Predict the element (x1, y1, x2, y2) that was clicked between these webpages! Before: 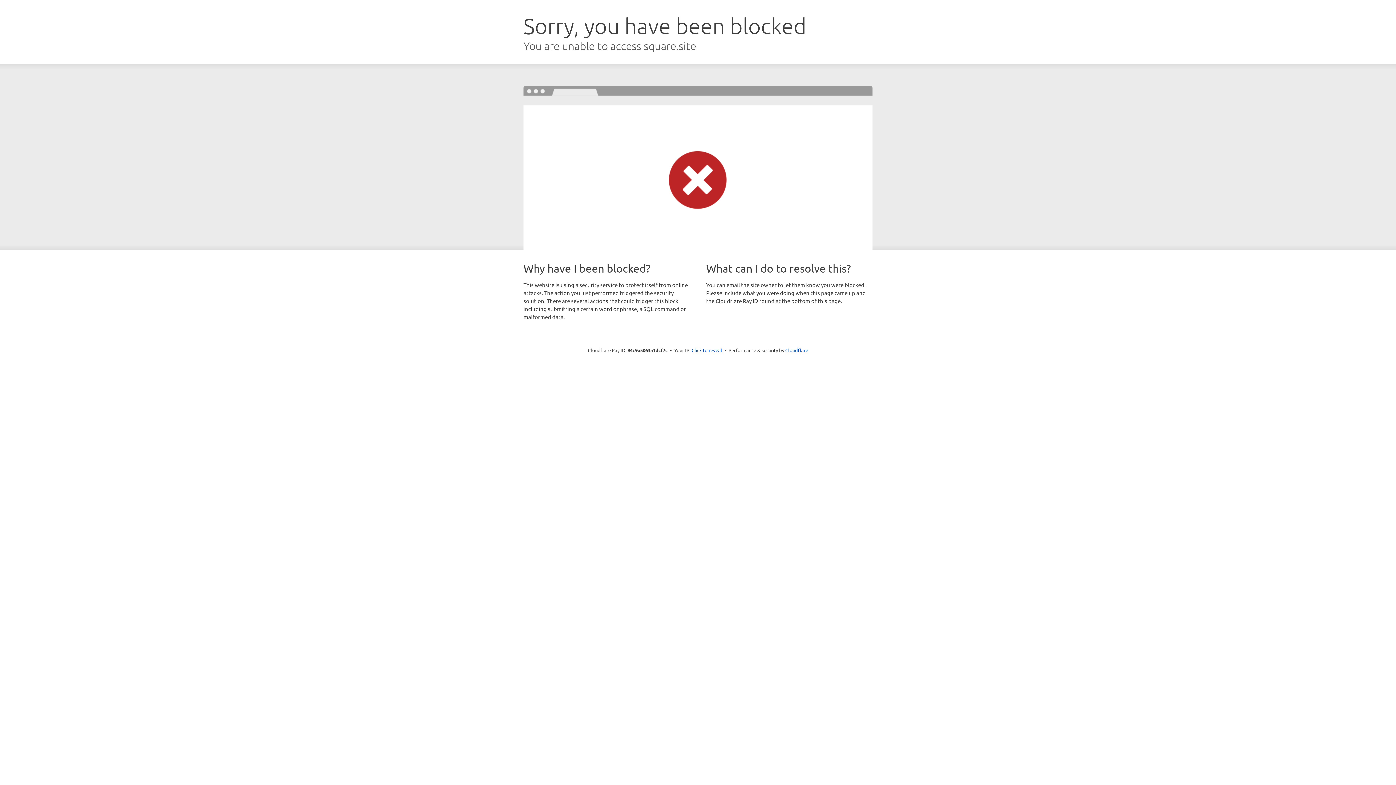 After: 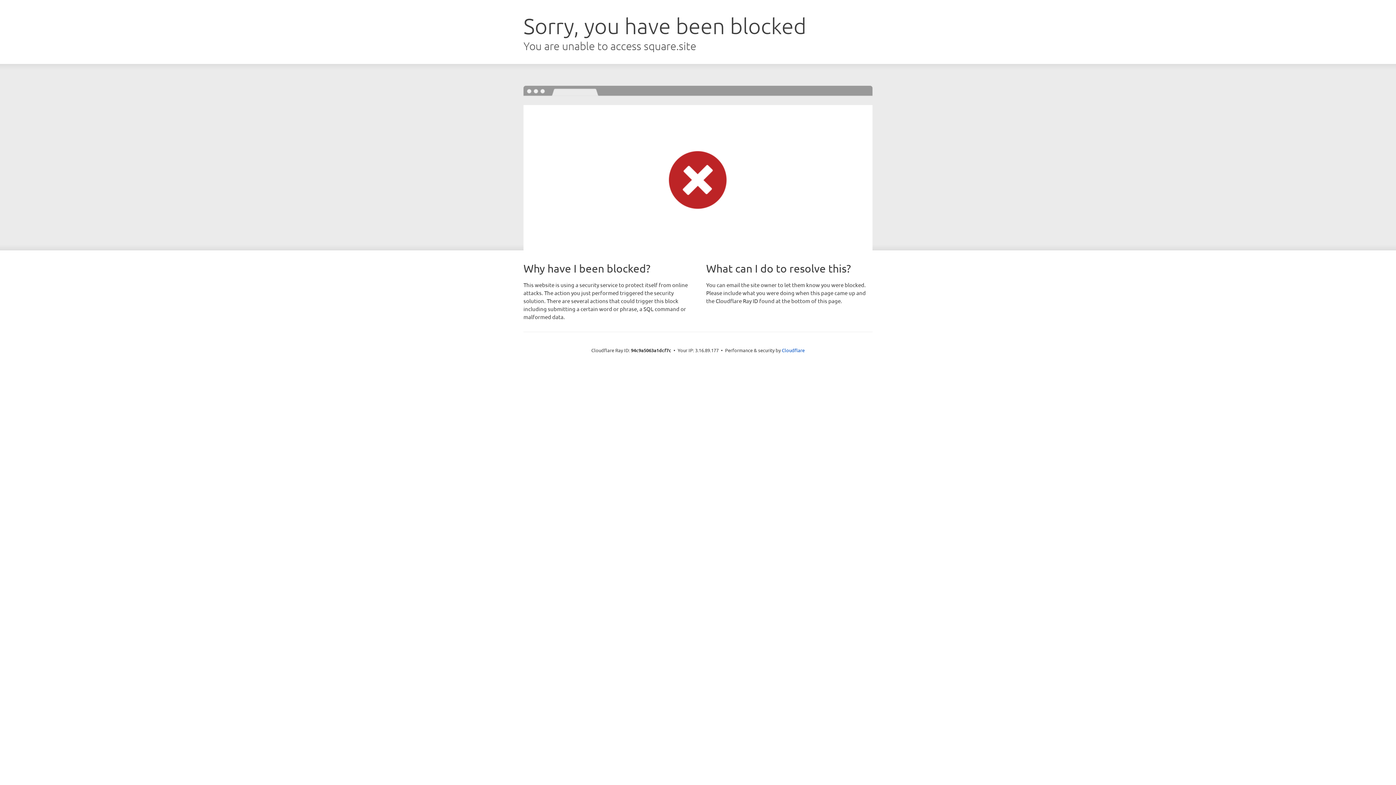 Action: bbox: (691, 346, 722, 353) label: Click to reveal